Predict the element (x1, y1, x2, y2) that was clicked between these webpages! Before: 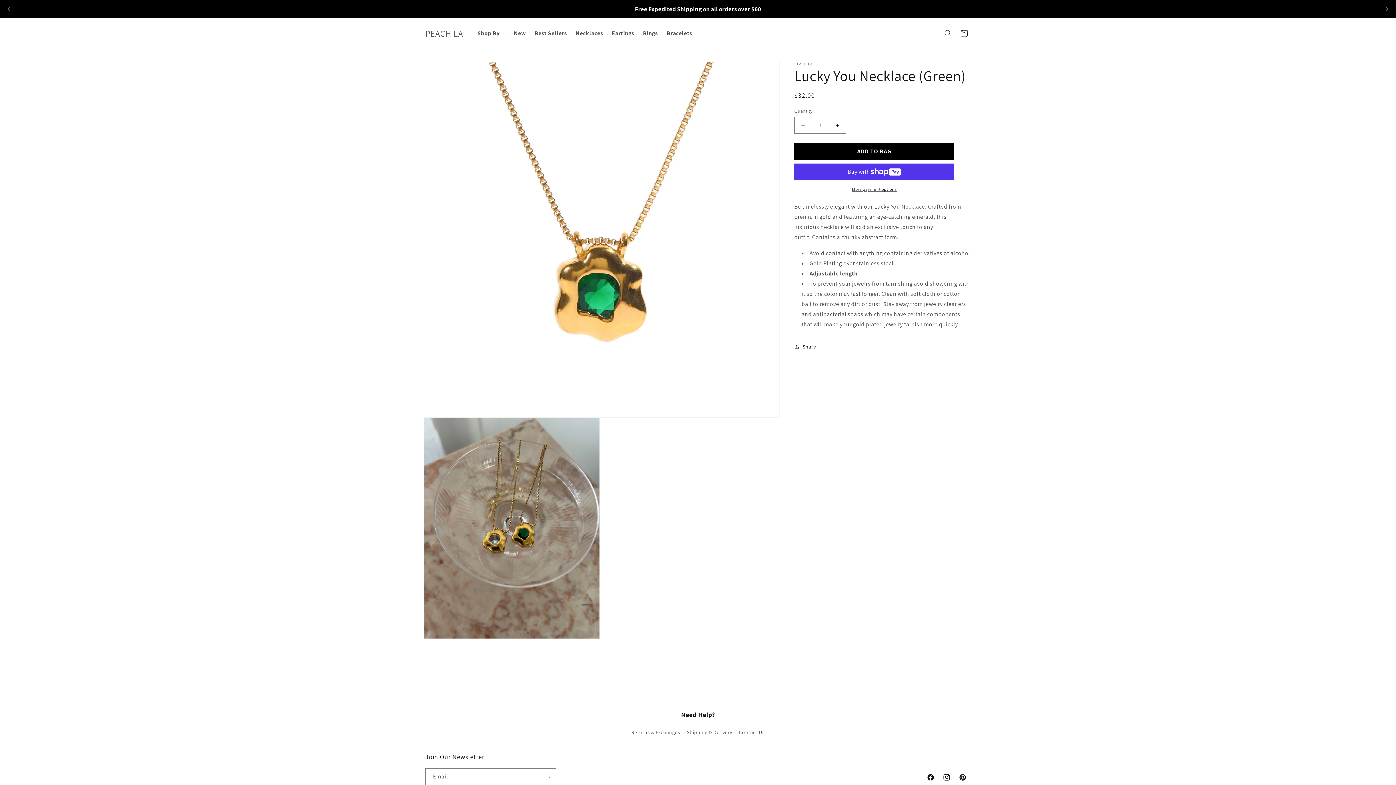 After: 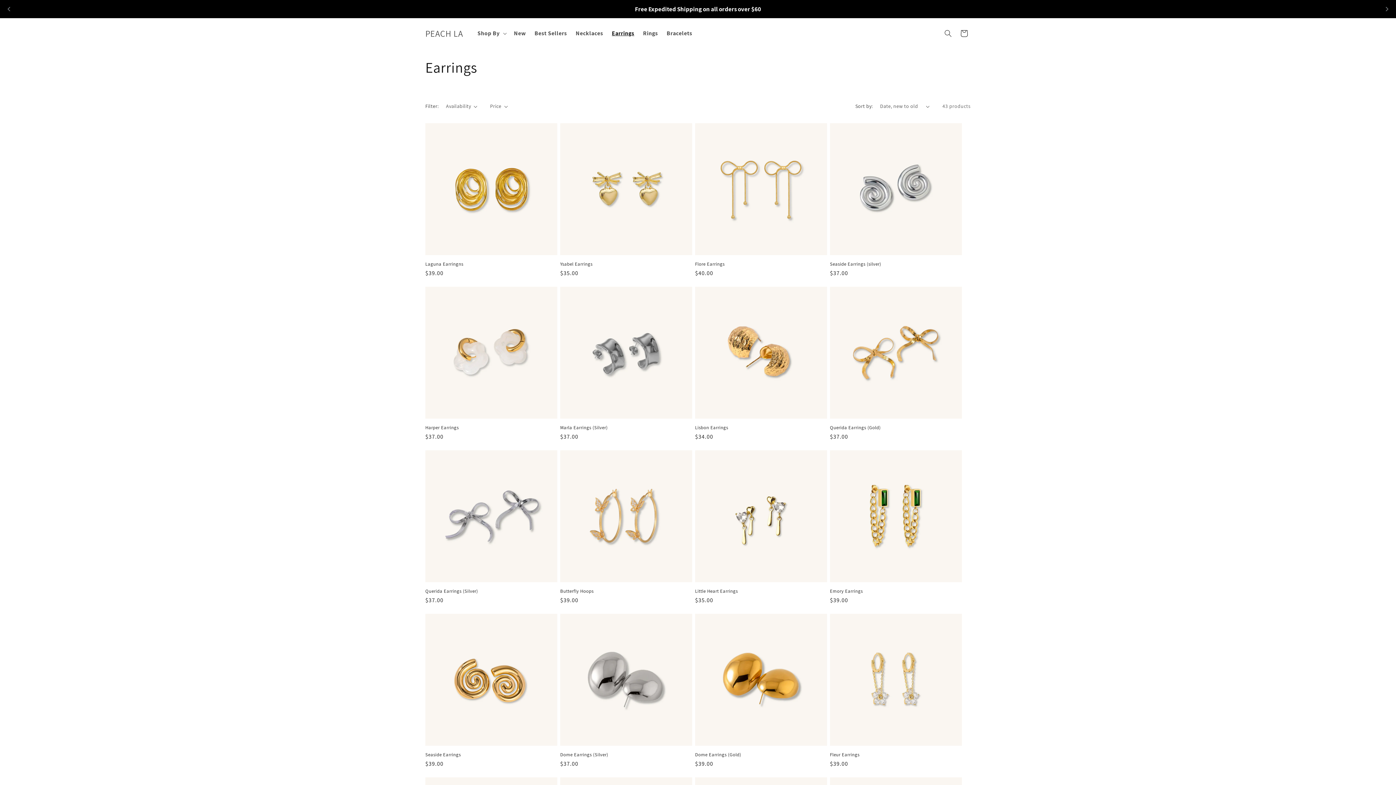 Action: label: Earrings bbox: (607, 25, 638, 41)